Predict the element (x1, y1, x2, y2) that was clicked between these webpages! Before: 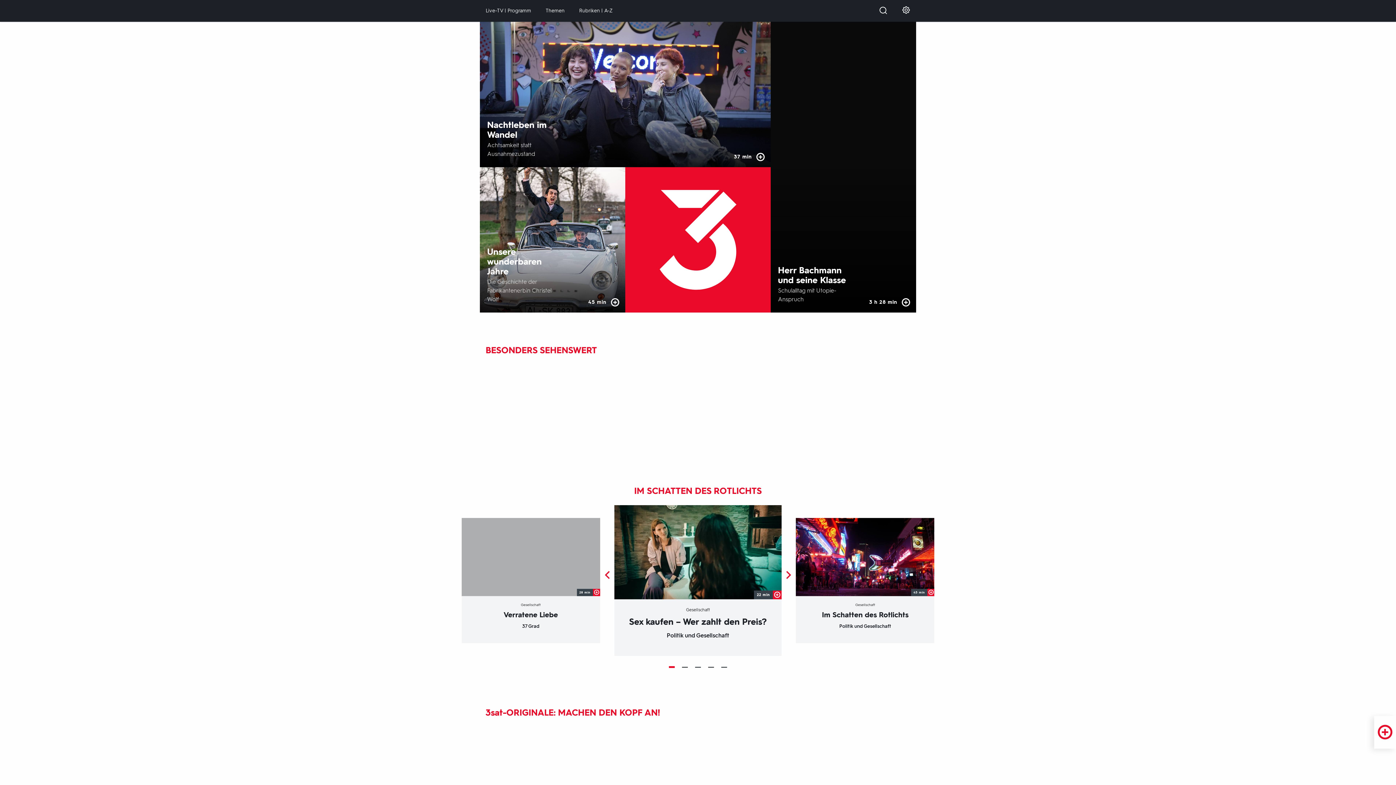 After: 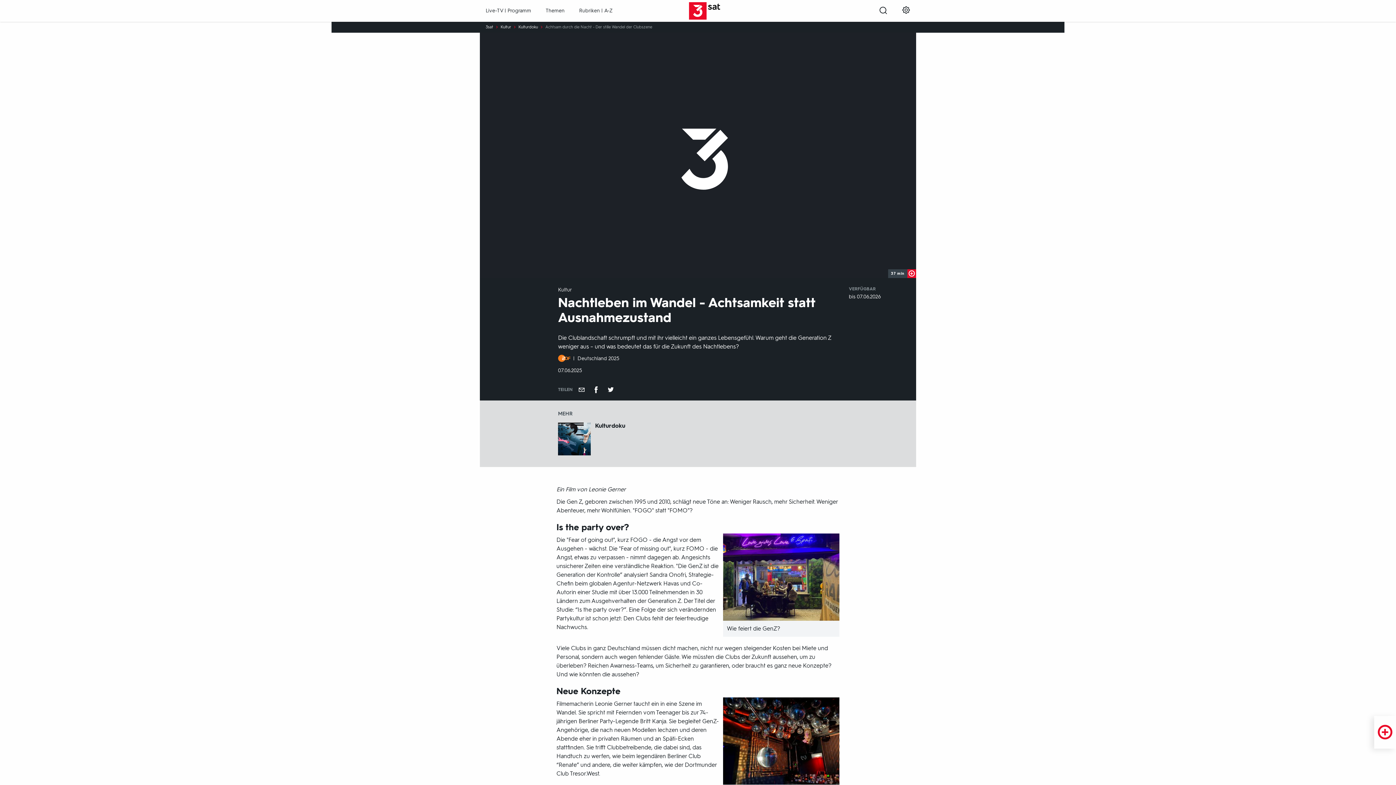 Action: bbox: (487, 120, 563, 139) label: Nachtleben im Wandel